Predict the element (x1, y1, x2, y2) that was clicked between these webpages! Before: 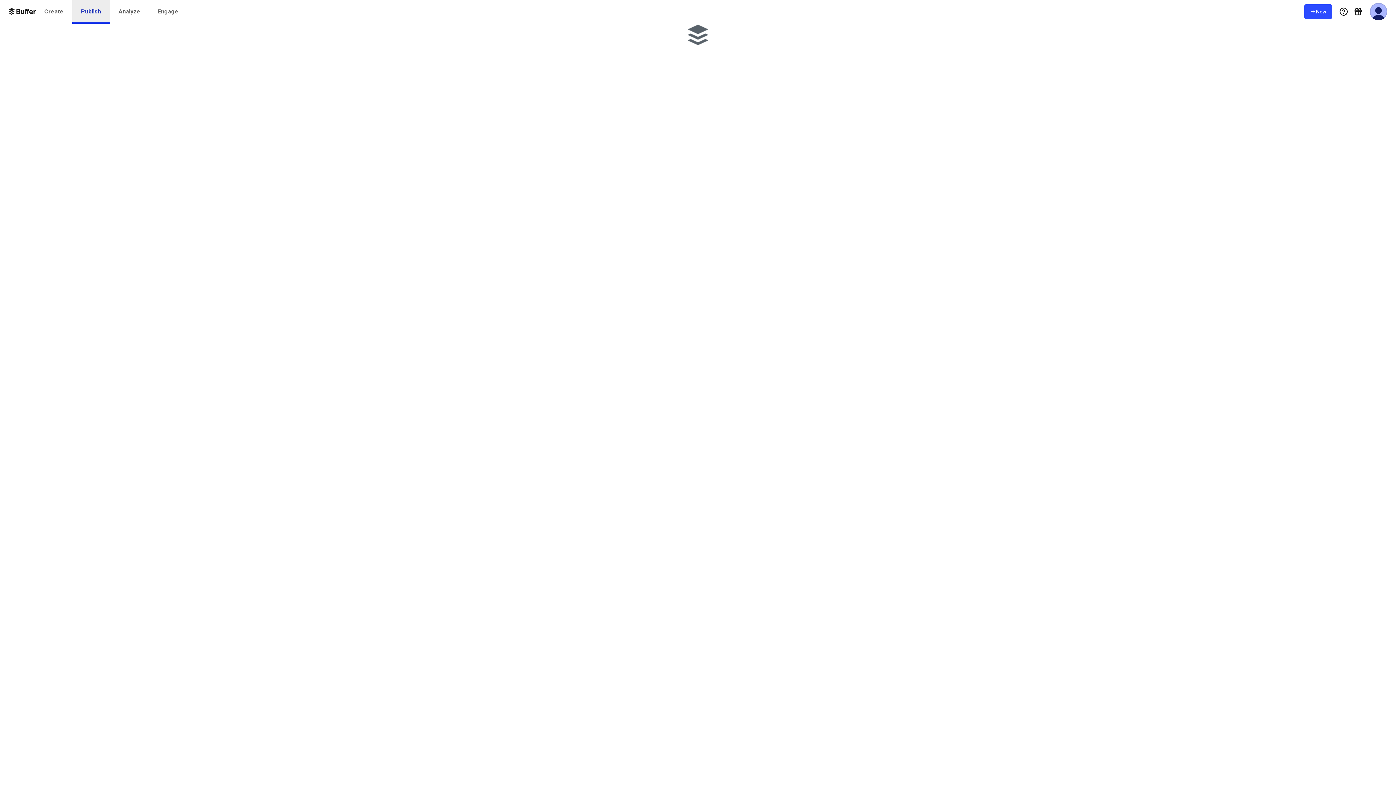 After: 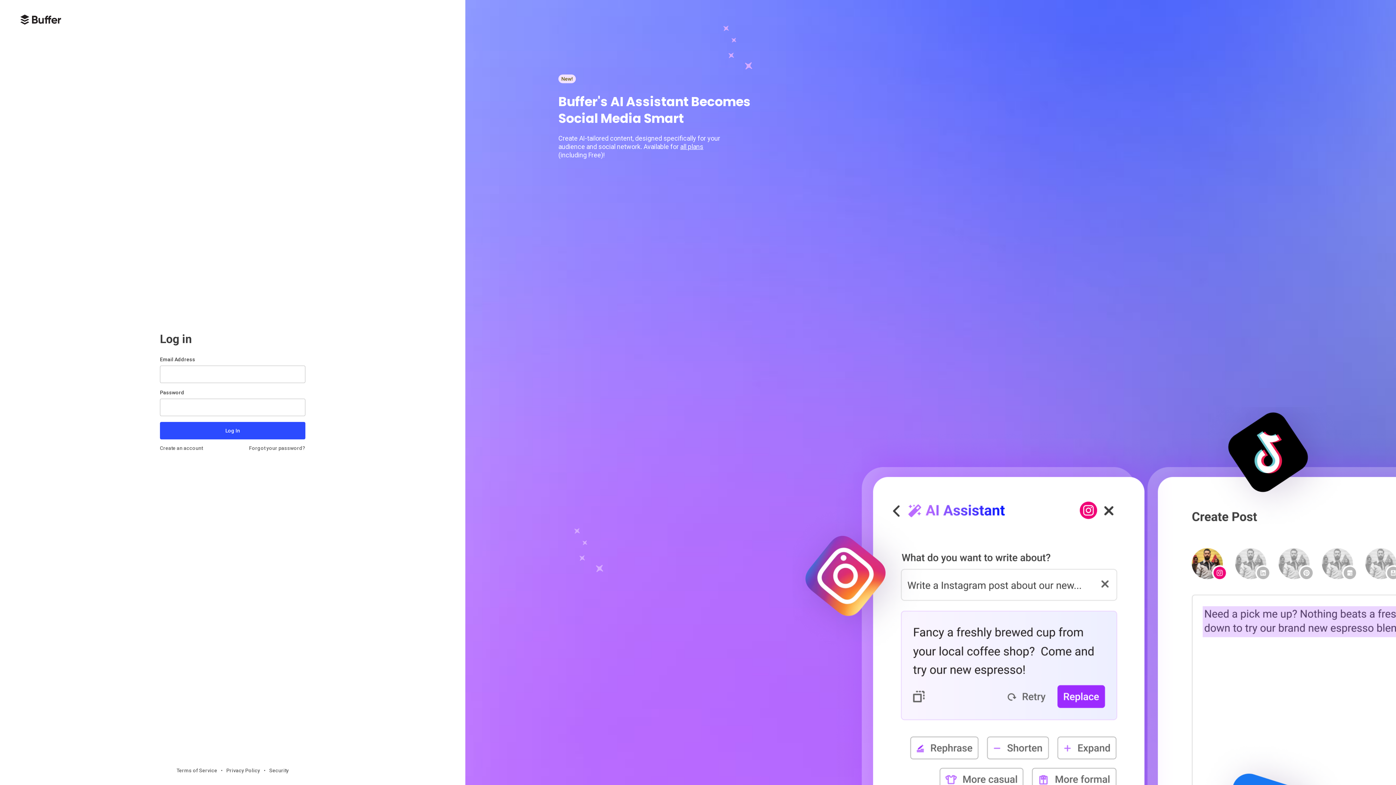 Action: bbox: (109, 0, 149, 23) label: Analyze